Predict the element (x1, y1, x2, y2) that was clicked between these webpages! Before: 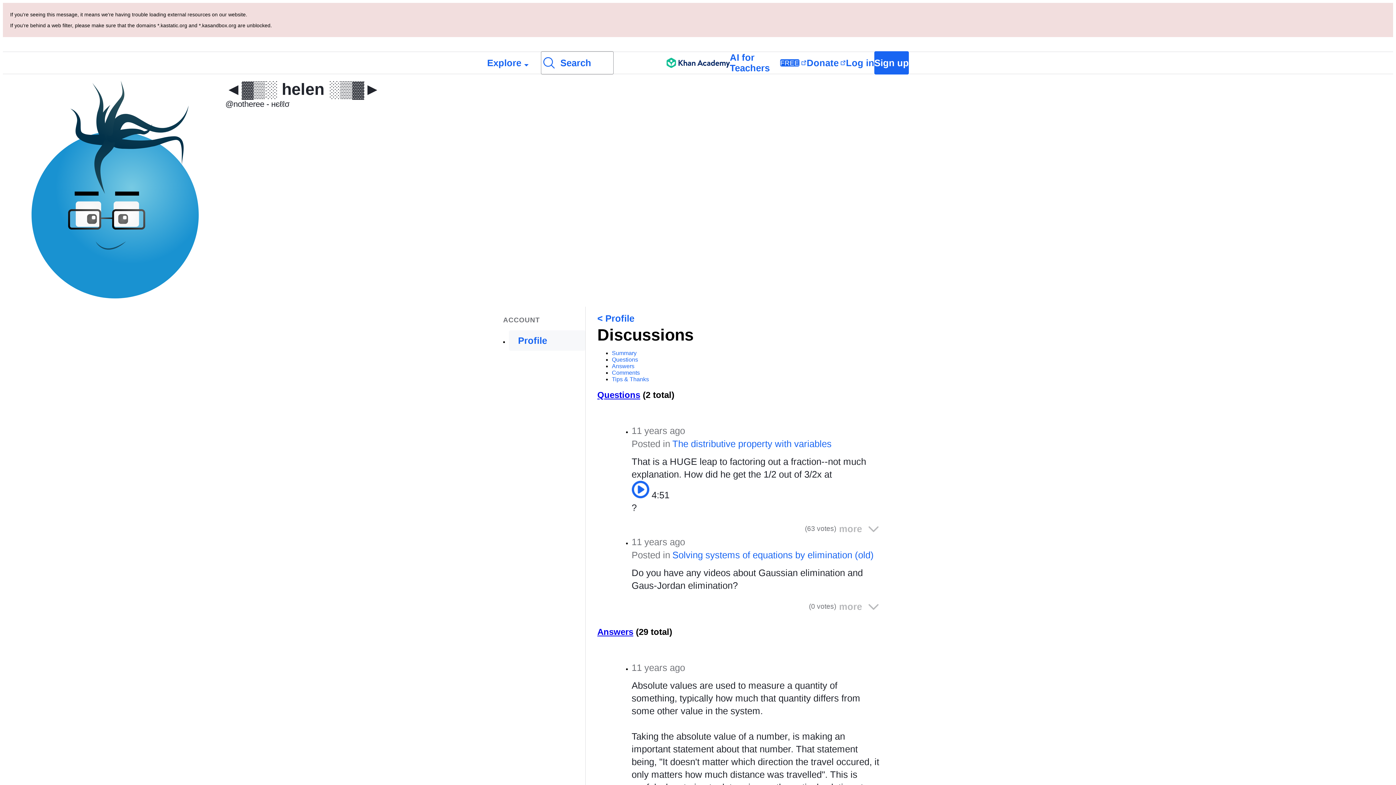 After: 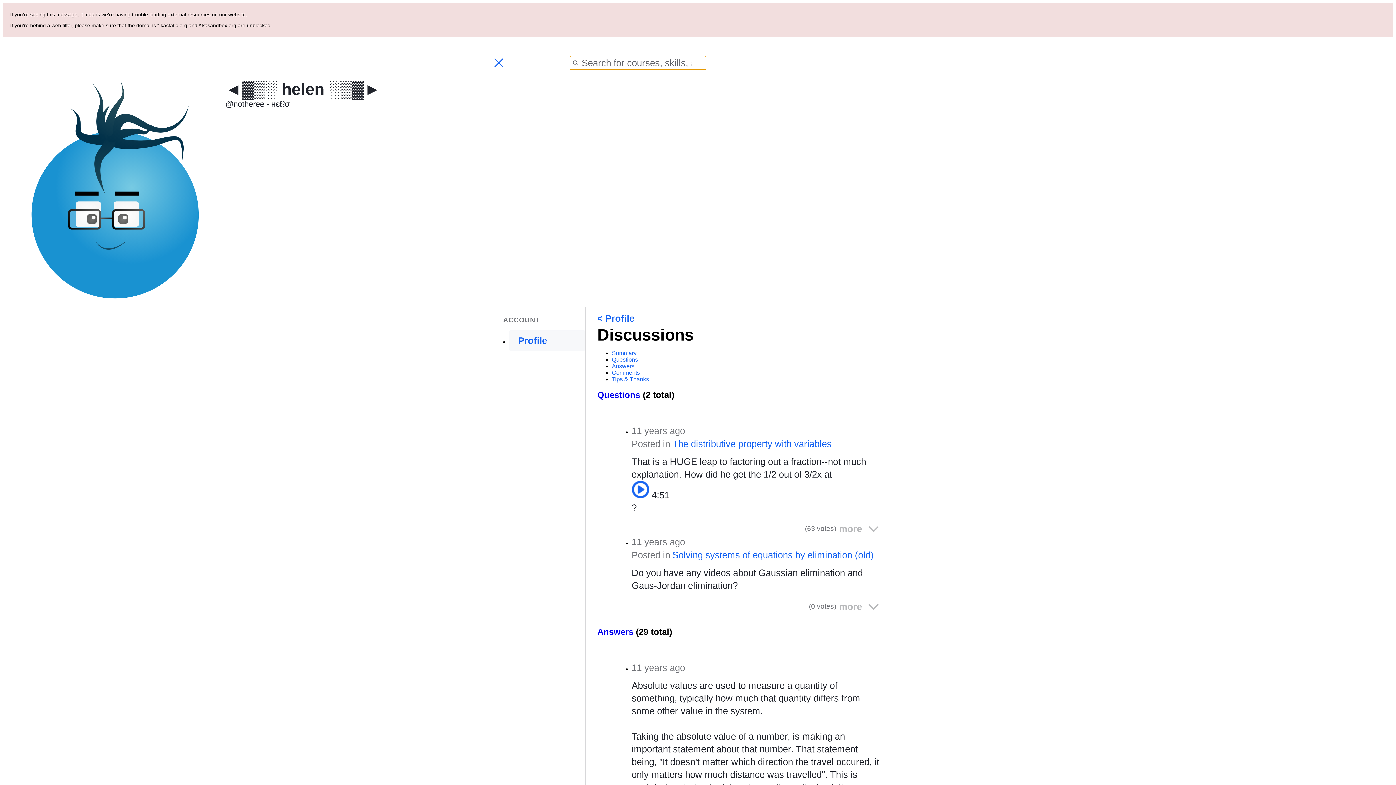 Action: bbox: (541, 51, 613, 74) label: Search for courses, skills, and videos